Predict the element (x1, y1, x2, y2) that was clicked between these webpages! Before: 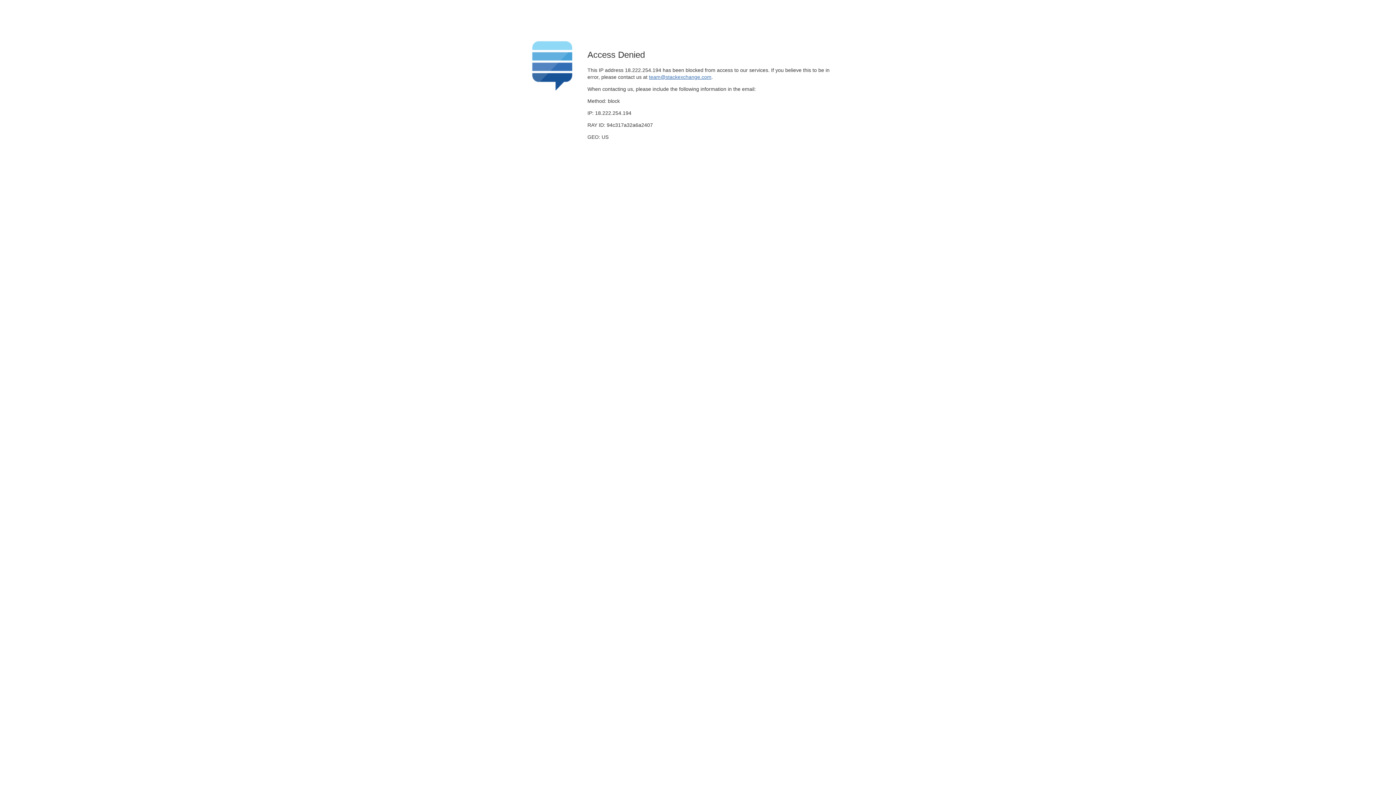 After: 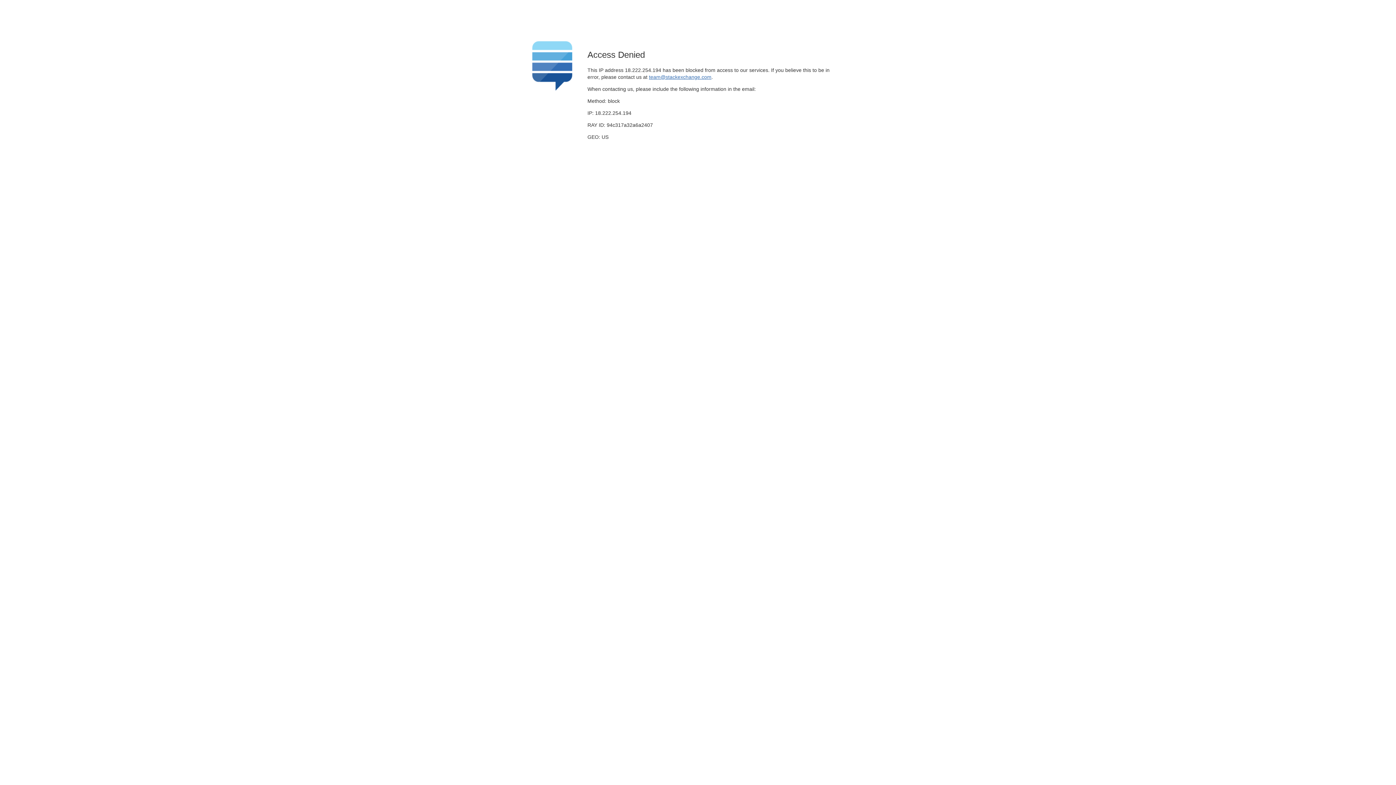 Action: label: team@stackexchange.com bbox: (649, 74, 711, 79)